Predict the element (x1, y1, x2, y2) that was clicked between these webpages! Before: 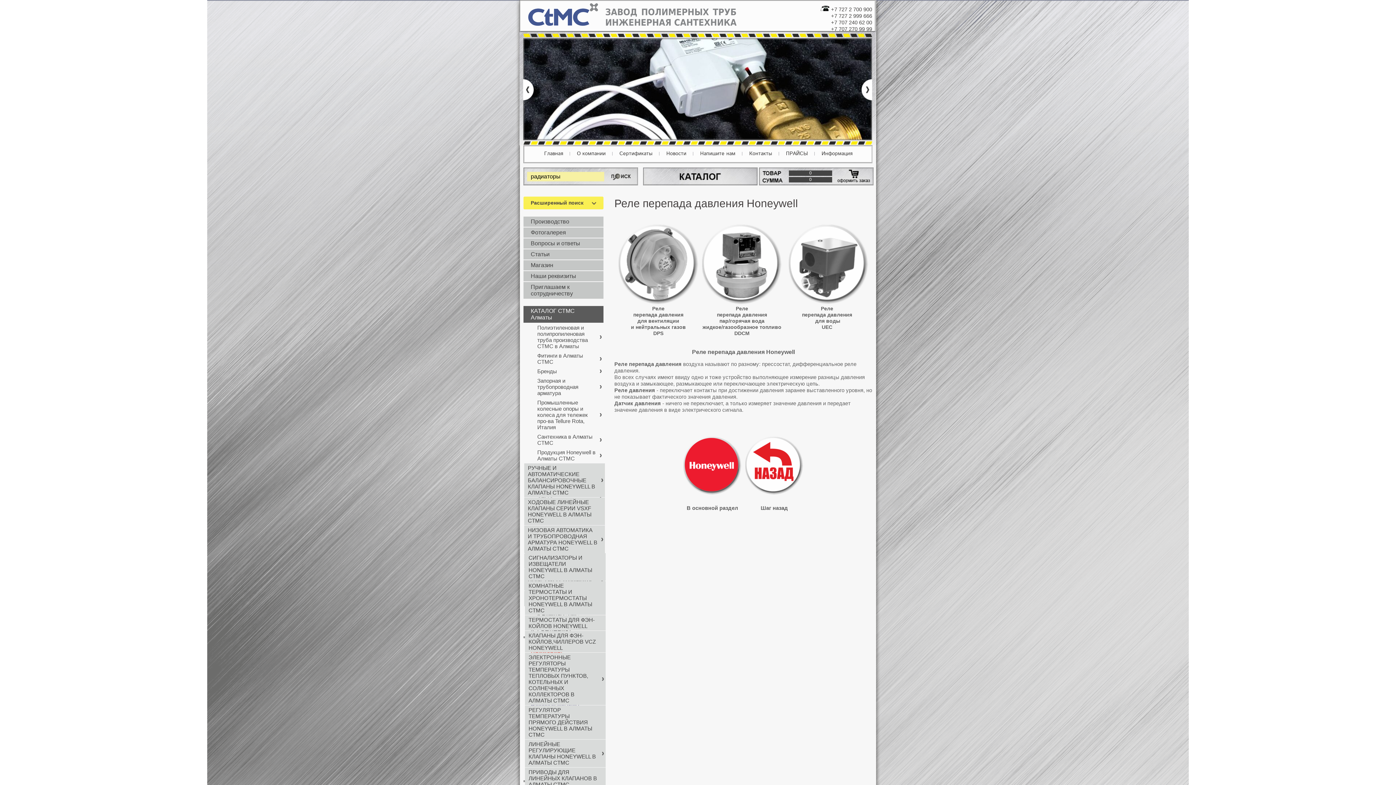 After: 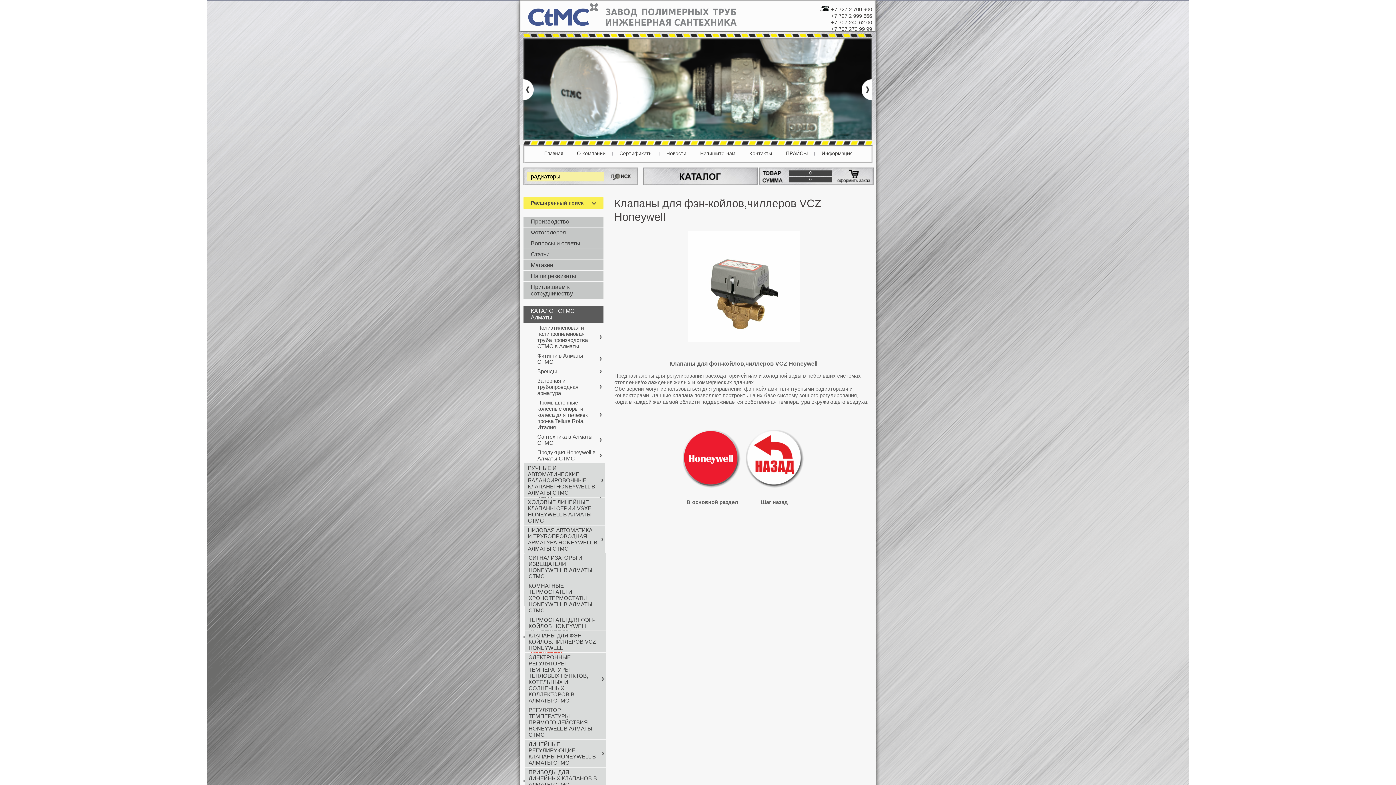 Action: bbox: (525, 631, 605, 652) label: КЛАПАНЫ ДЛЯ ФЭН-КОЙЛОВ,ЧИЛЛЕРОВ VCZ HONEYWELL